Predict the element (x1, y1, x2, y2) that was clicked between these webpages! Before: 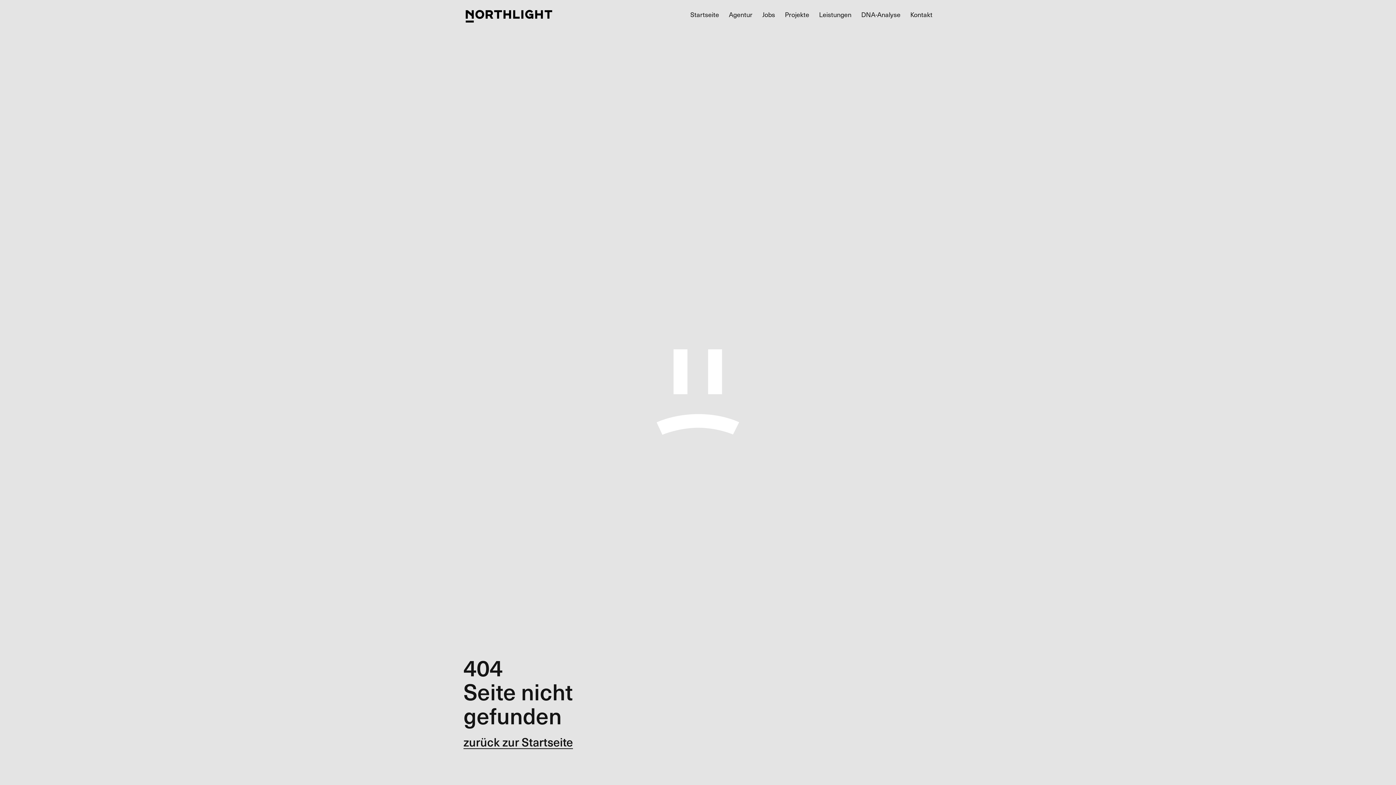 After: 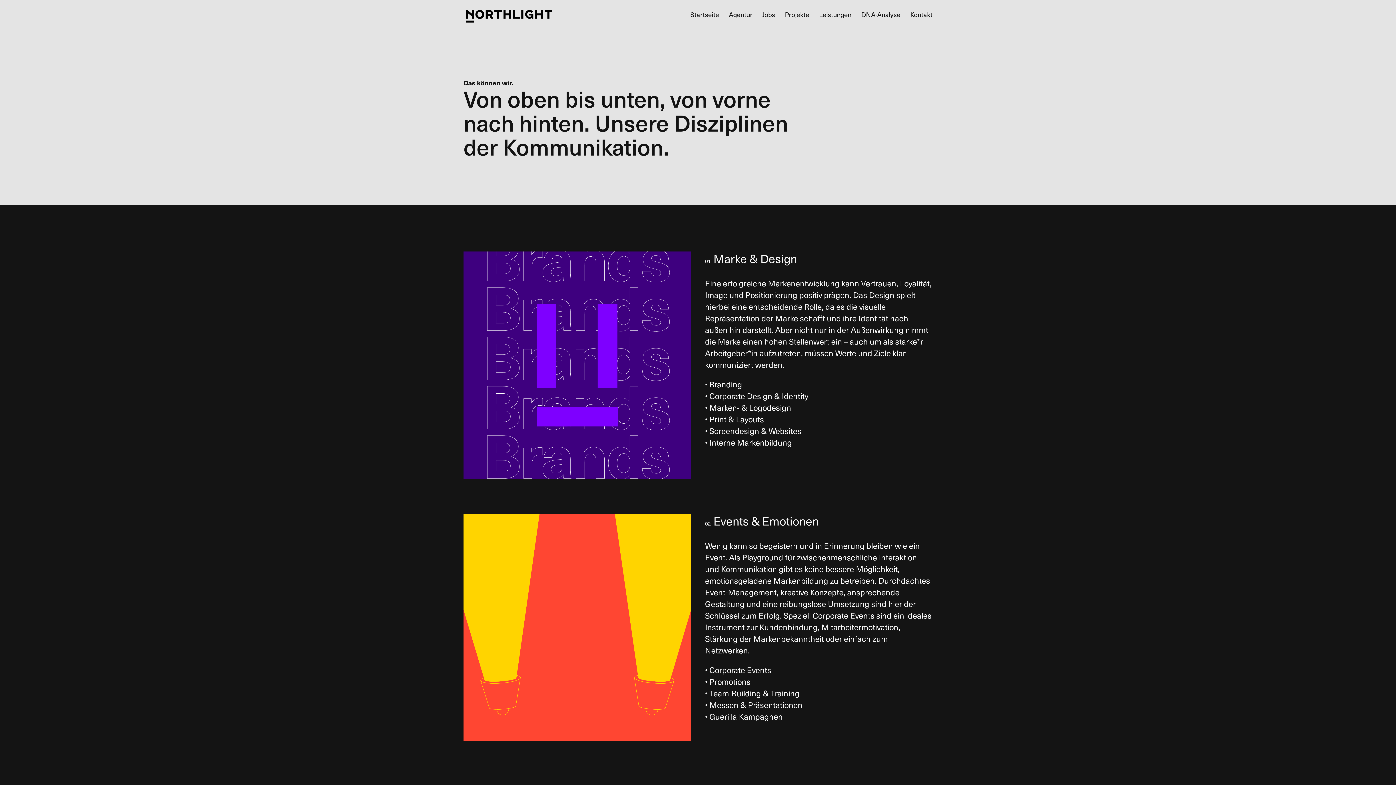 Action: bbox: (819, 12, 851, 18) label: Leistungen